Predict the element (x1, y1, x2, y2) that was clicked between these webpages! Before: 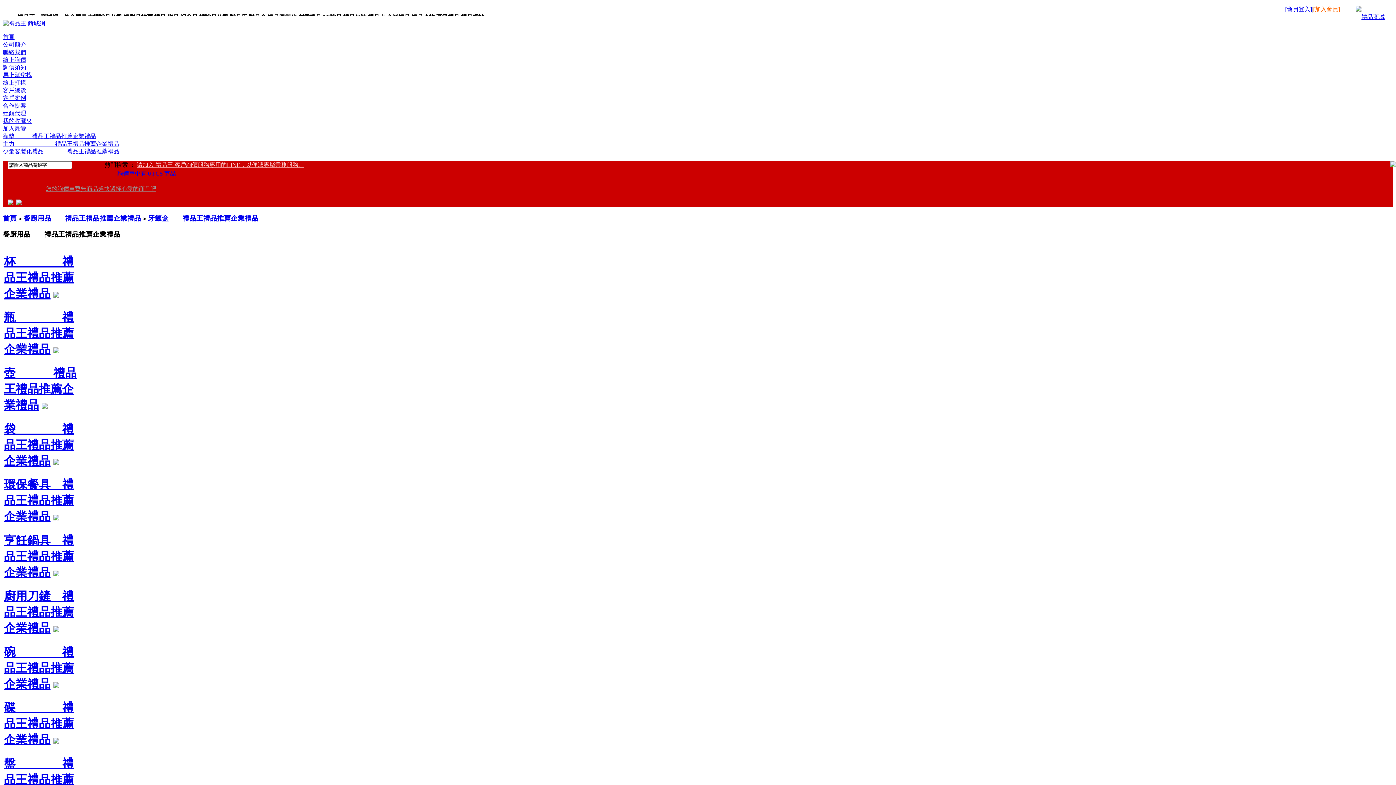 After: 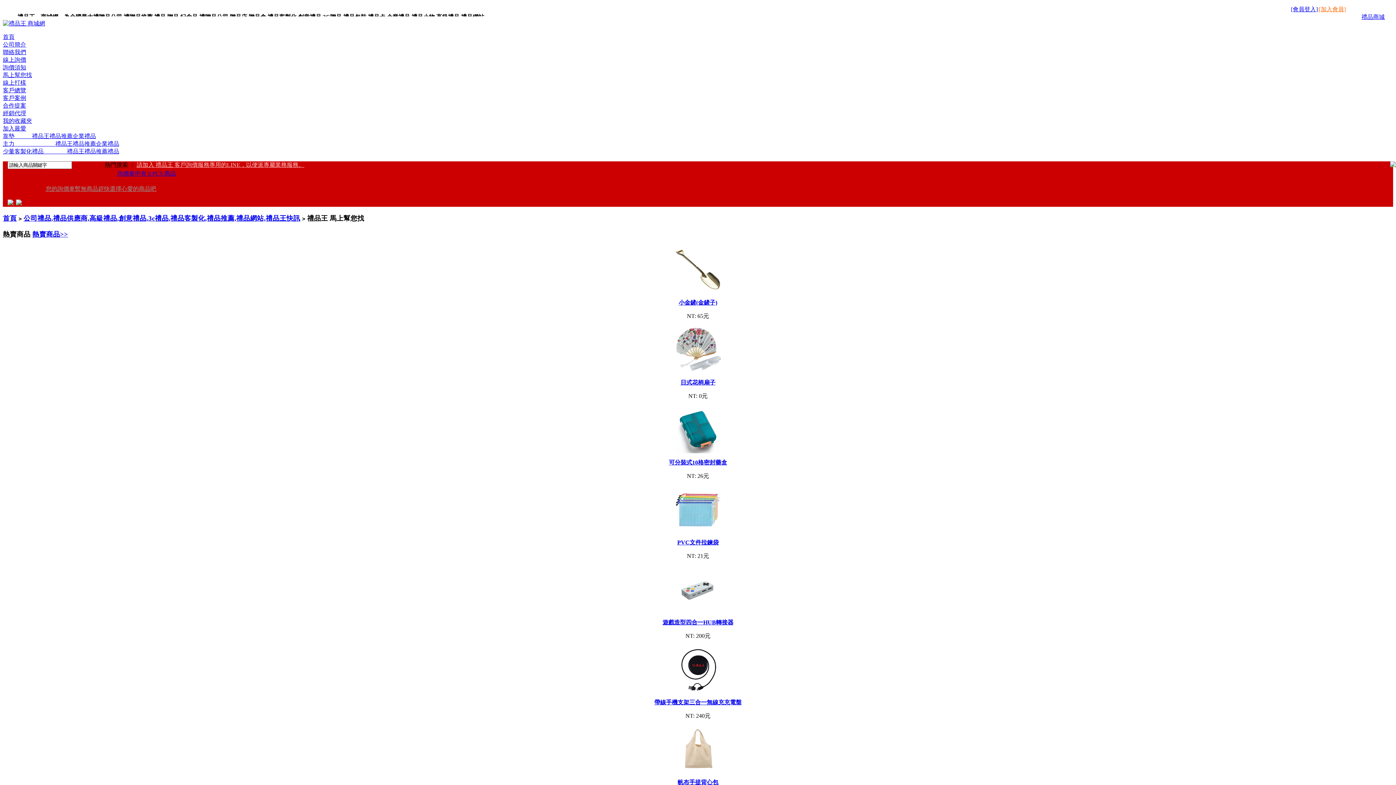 Action: bbox: (2, 72, 32, 78) label: 馬上幫您找